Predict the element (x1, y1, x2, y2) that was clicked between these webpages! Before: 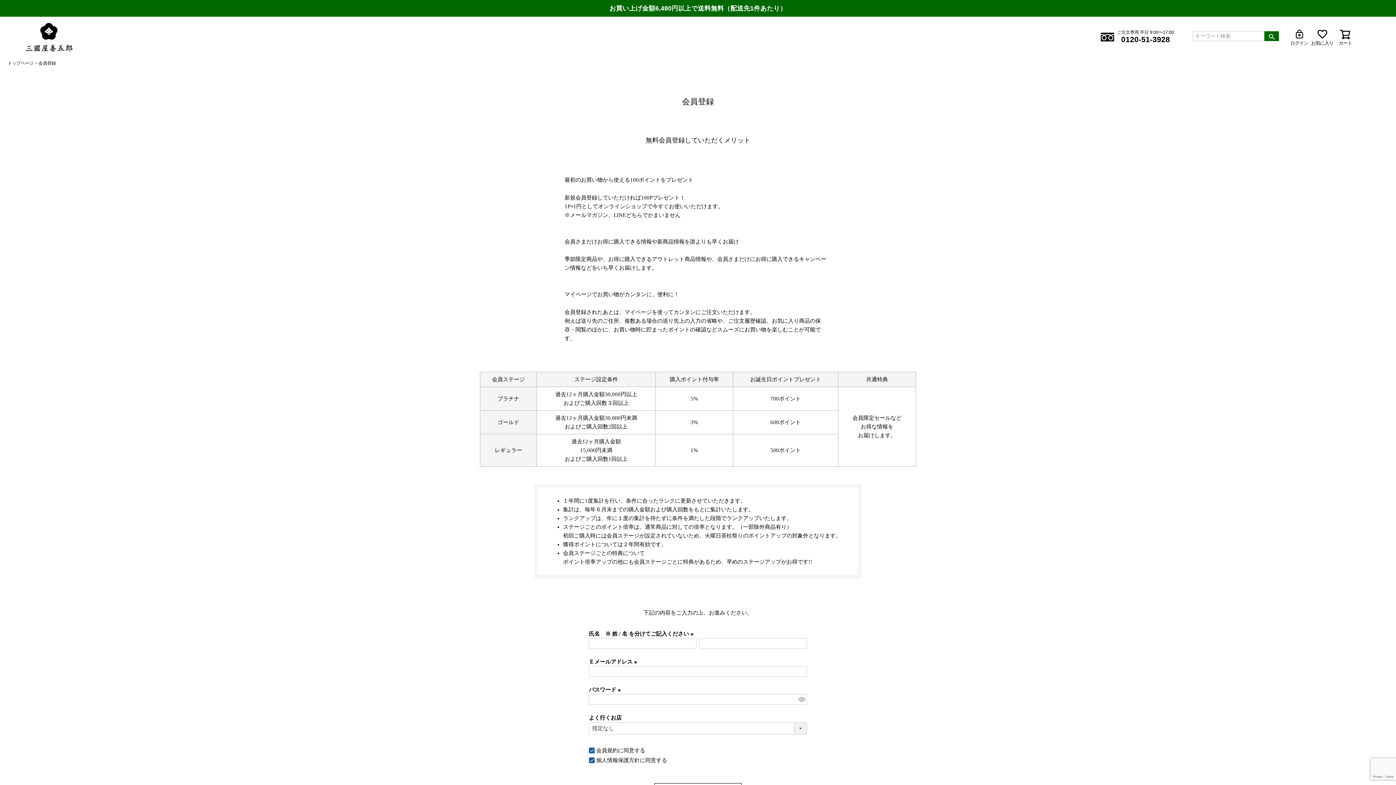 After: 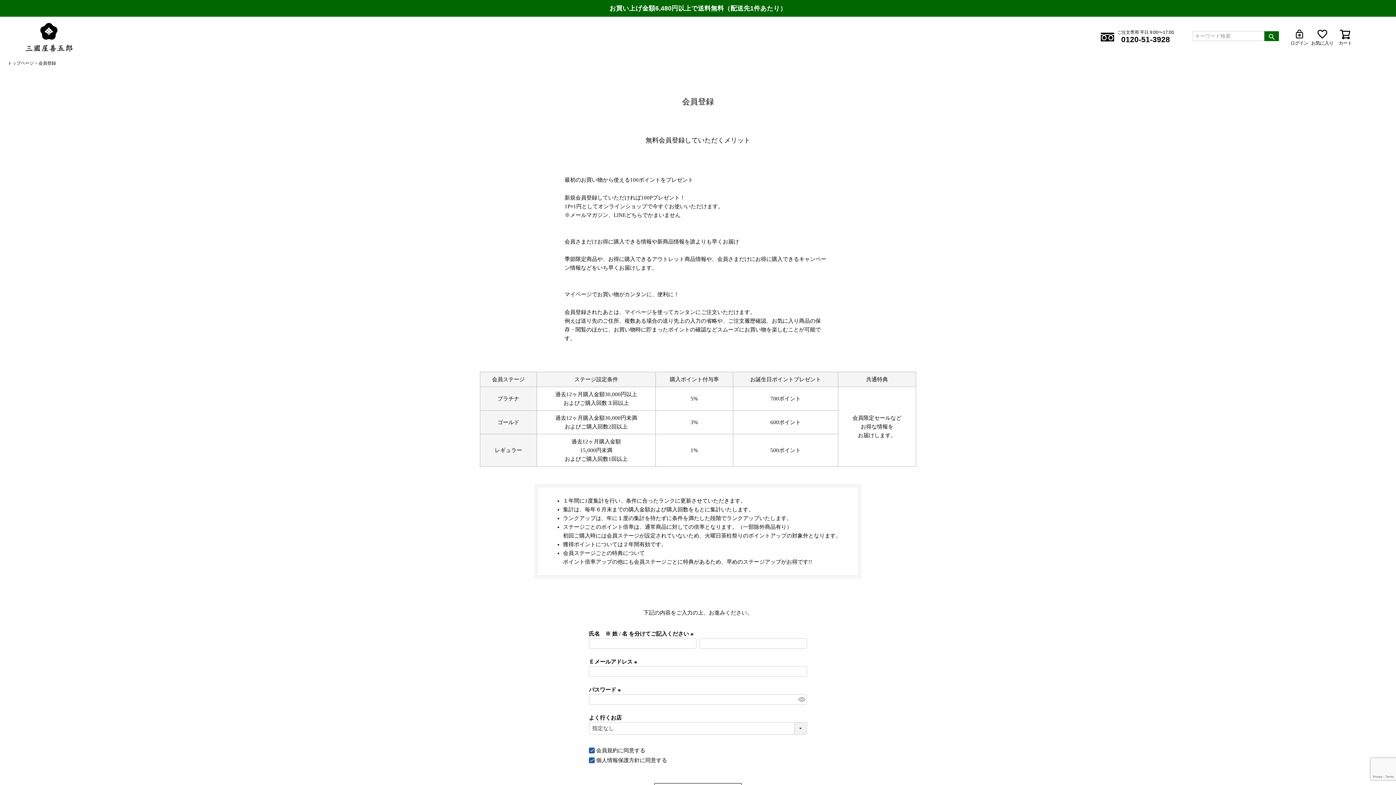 Action: label: ご注文専用 平日 9:00〜17:00
0120-51-3928 bbox: (1101, 26, 1181, 41)